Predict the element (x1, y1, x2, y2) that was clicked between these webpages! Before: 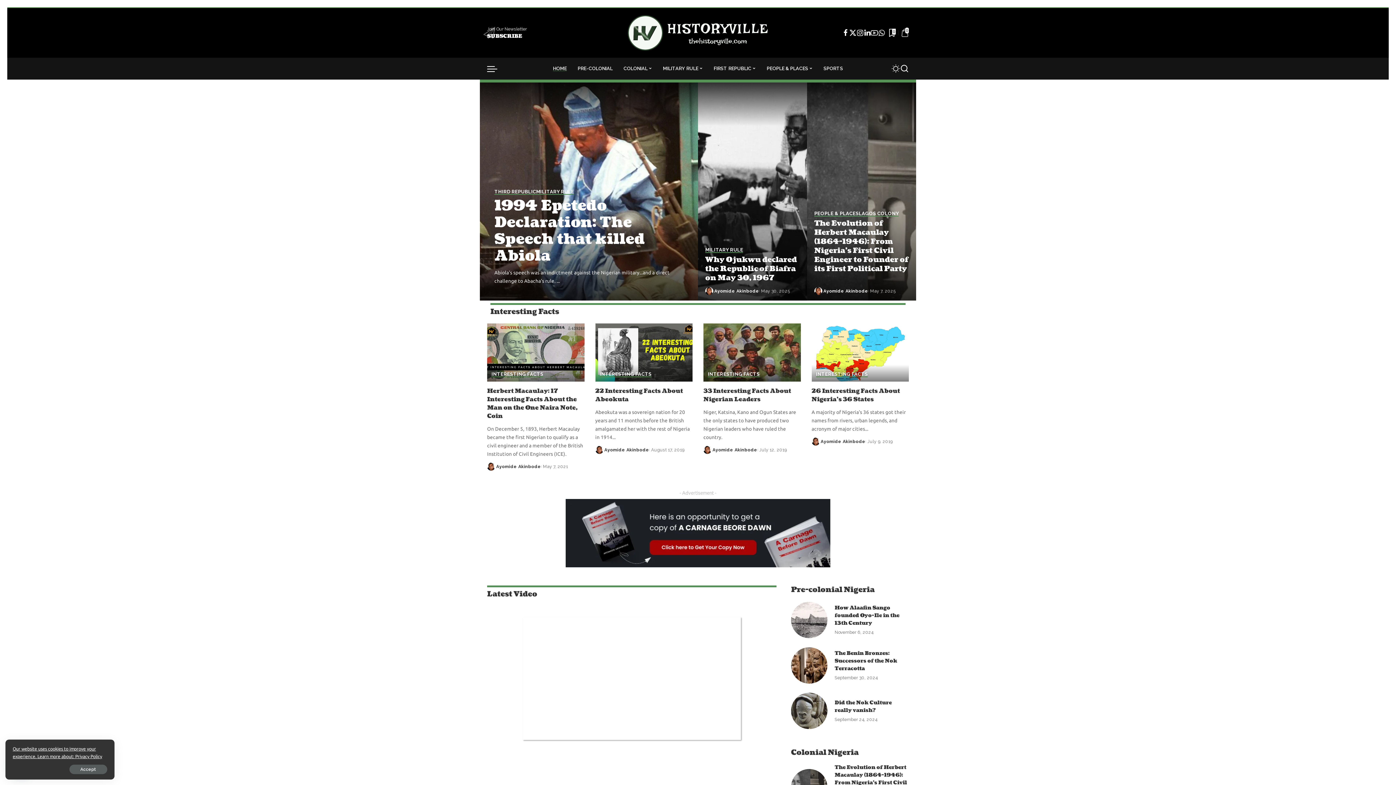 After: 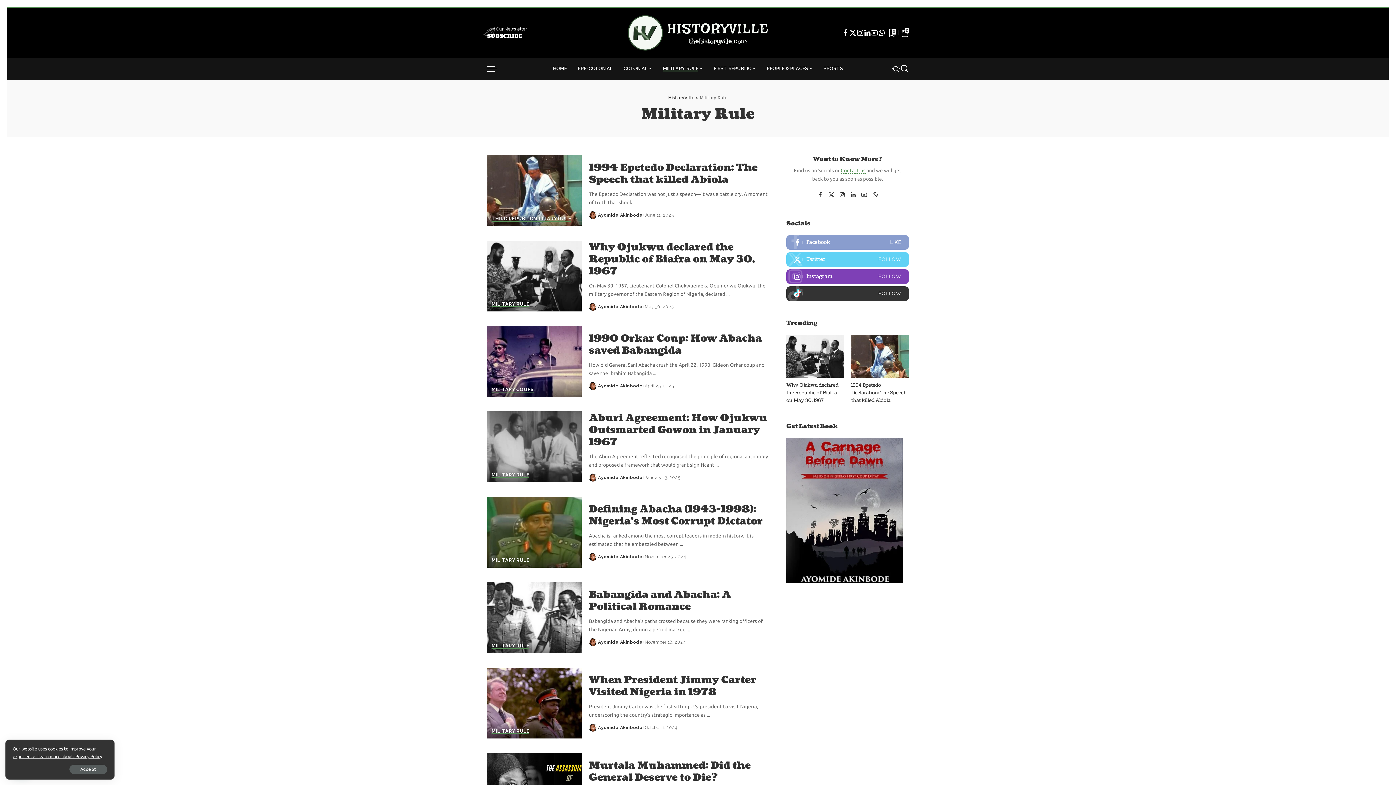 Action: label: MILITARY RULE bbox: (536, 189, 574, 194)